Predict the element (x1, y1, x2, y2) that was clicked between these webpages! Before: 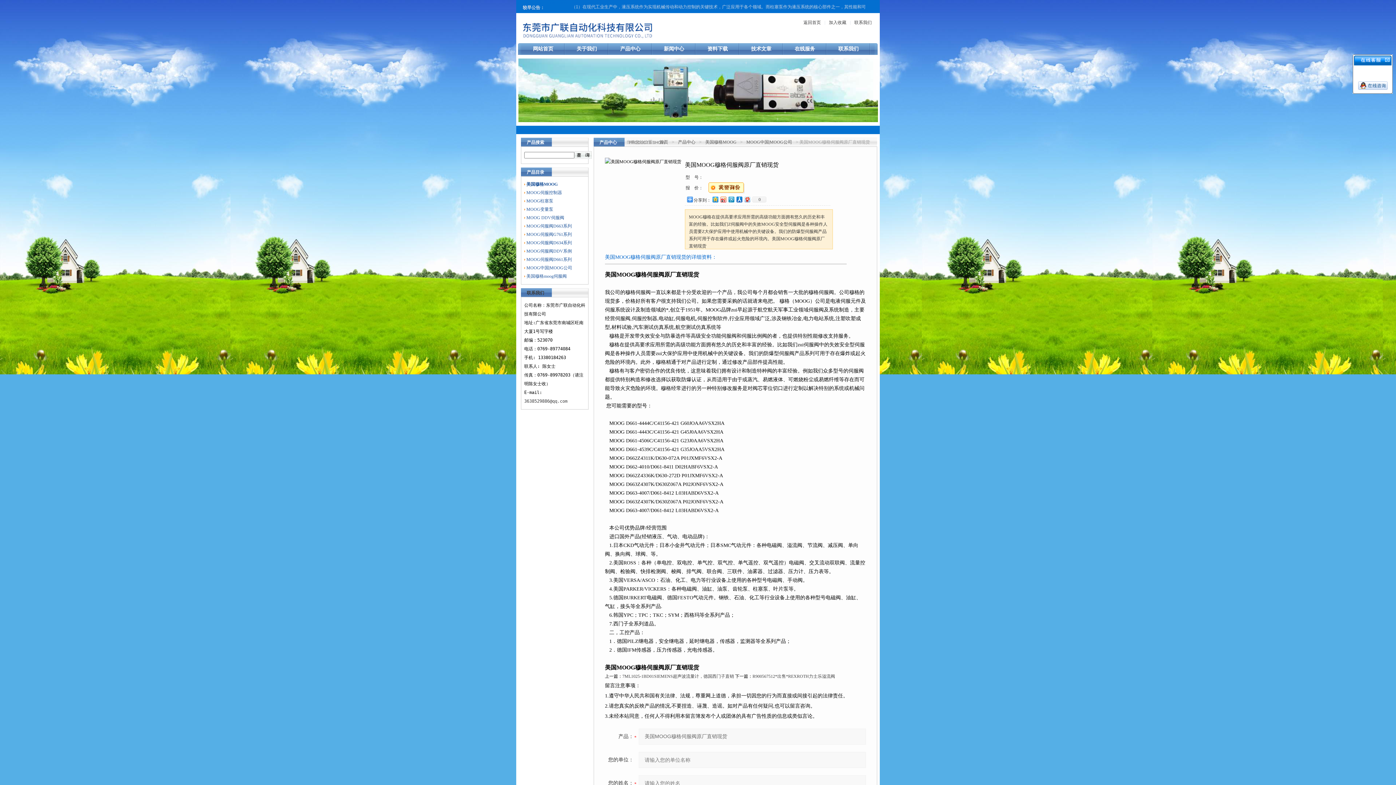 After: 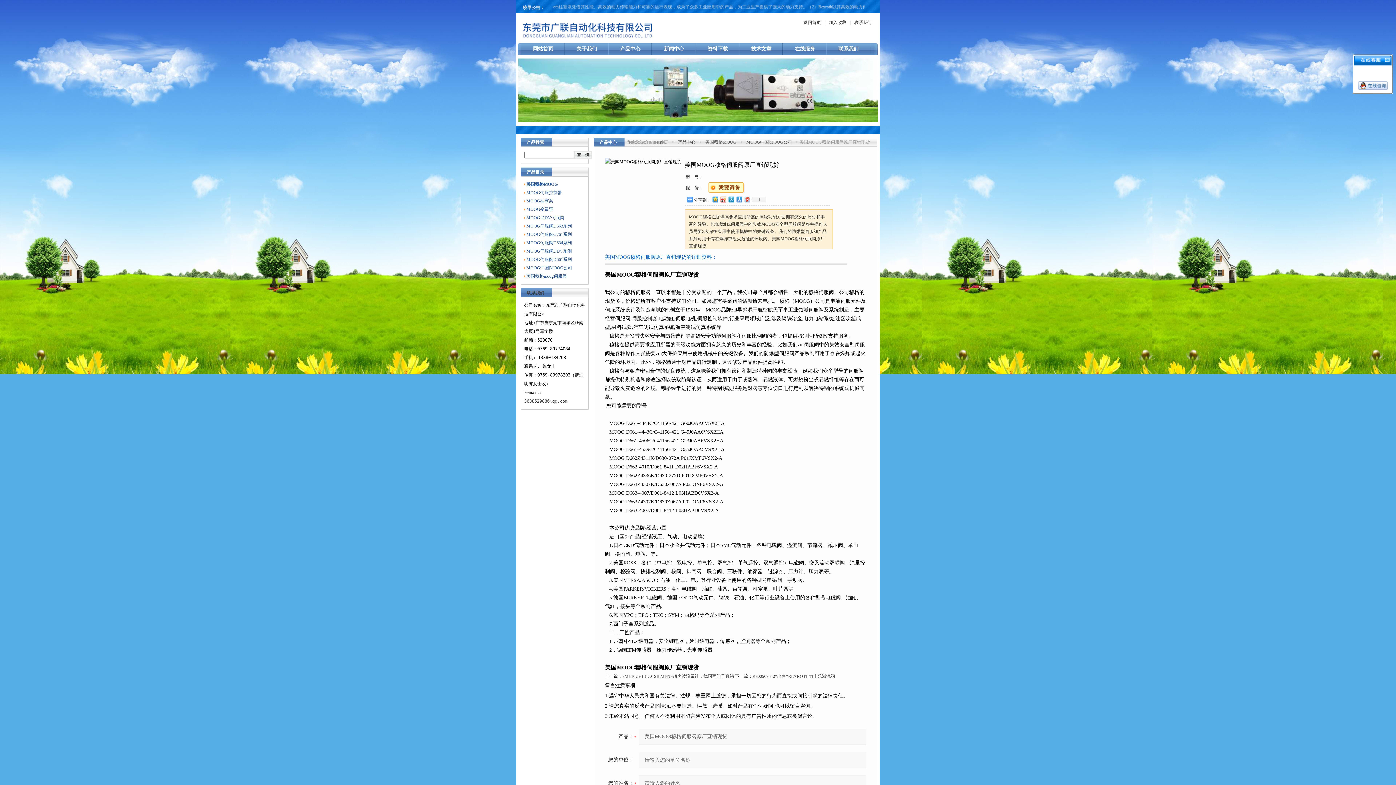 Action: bbox: (735, 194, 743, 204)